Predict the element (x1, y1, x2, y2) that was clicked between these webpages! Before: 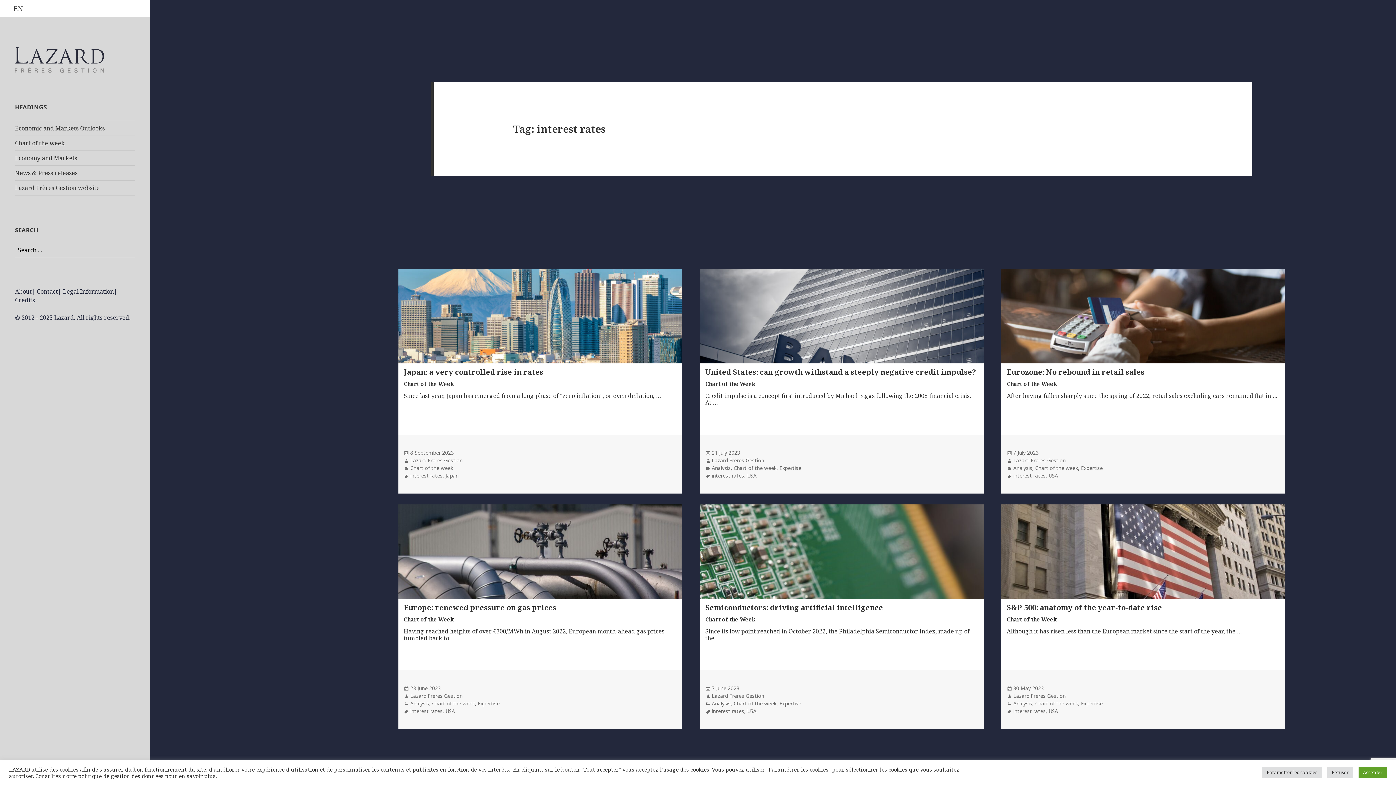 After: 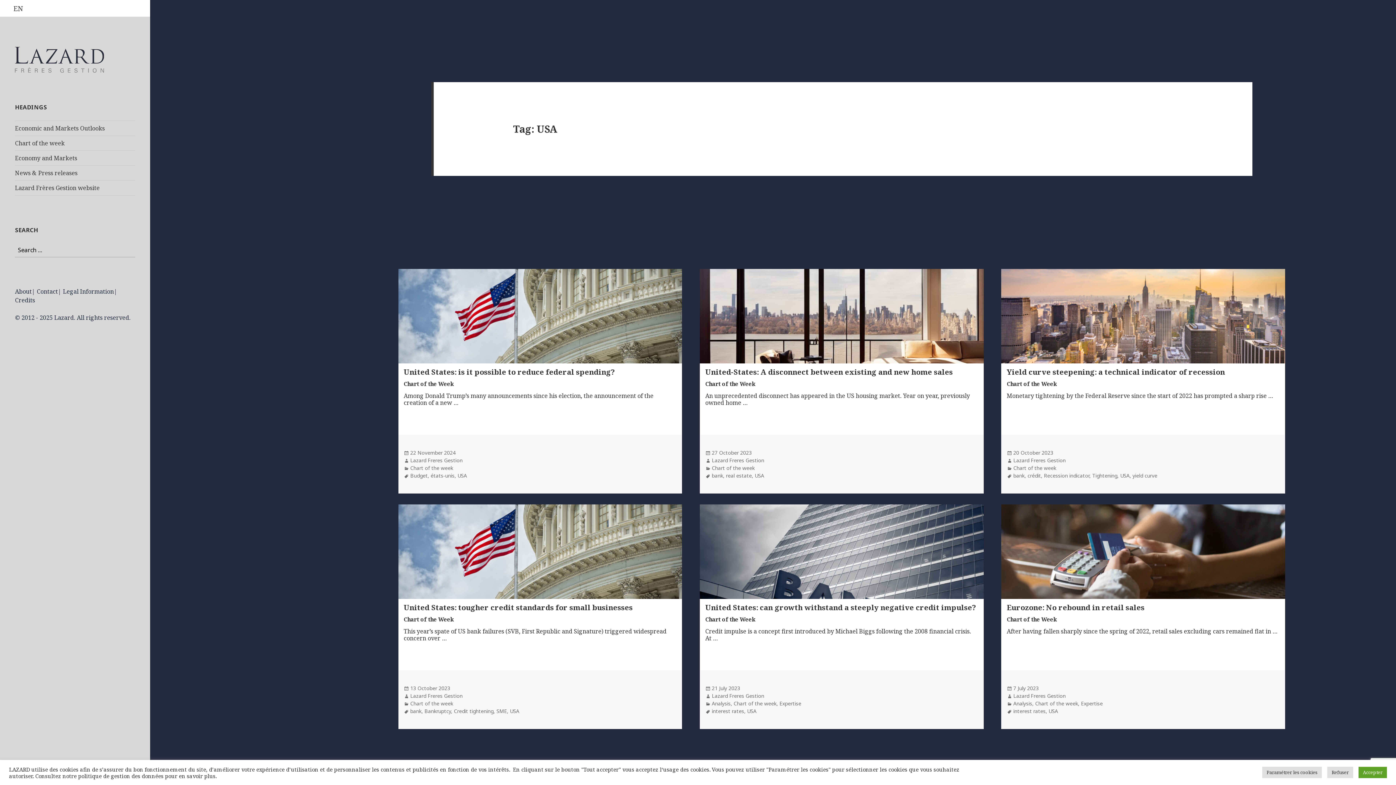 Action: label: USA bbox: (445, 708, 455, 715)